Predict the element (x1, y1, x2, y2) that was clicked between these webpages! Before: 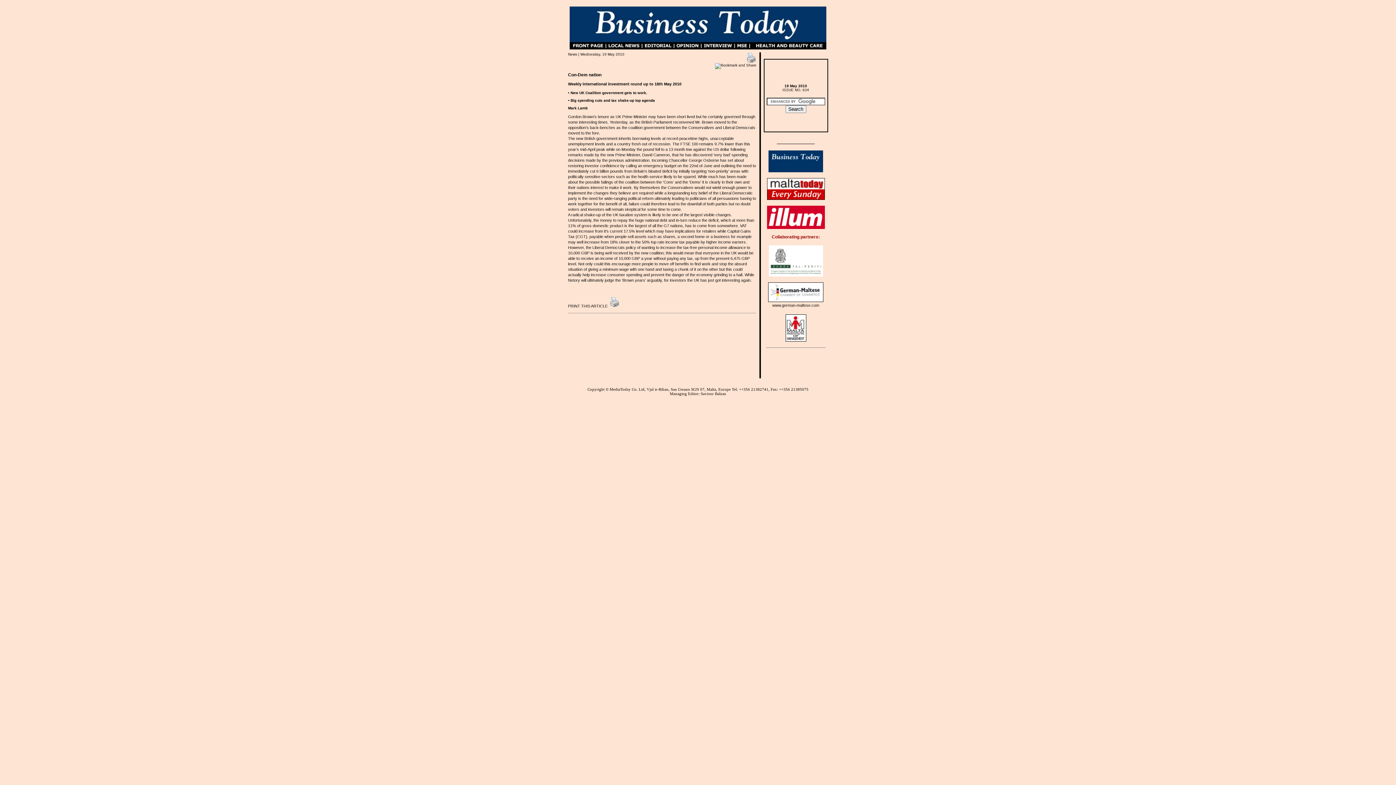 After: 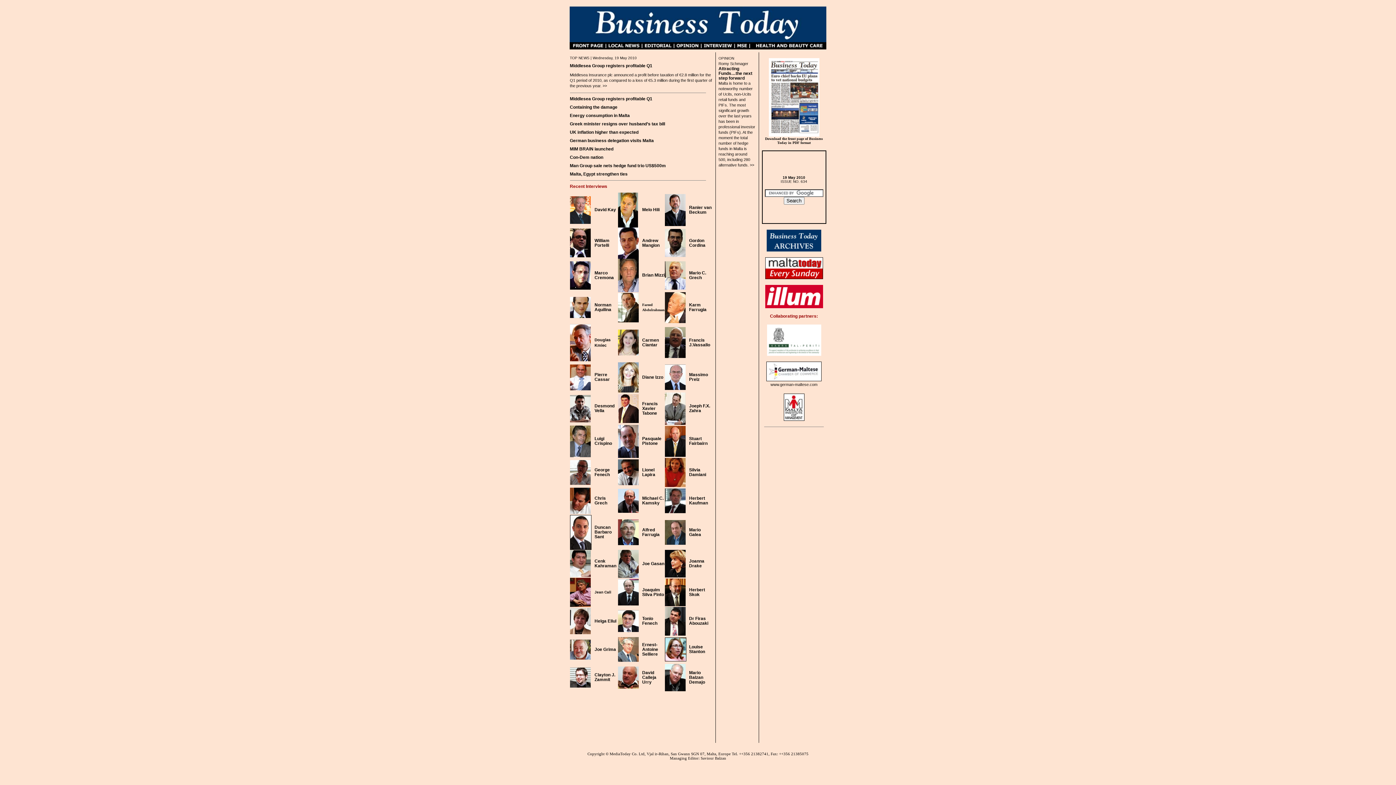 Action: bbox: (749, 44, 826, 50)